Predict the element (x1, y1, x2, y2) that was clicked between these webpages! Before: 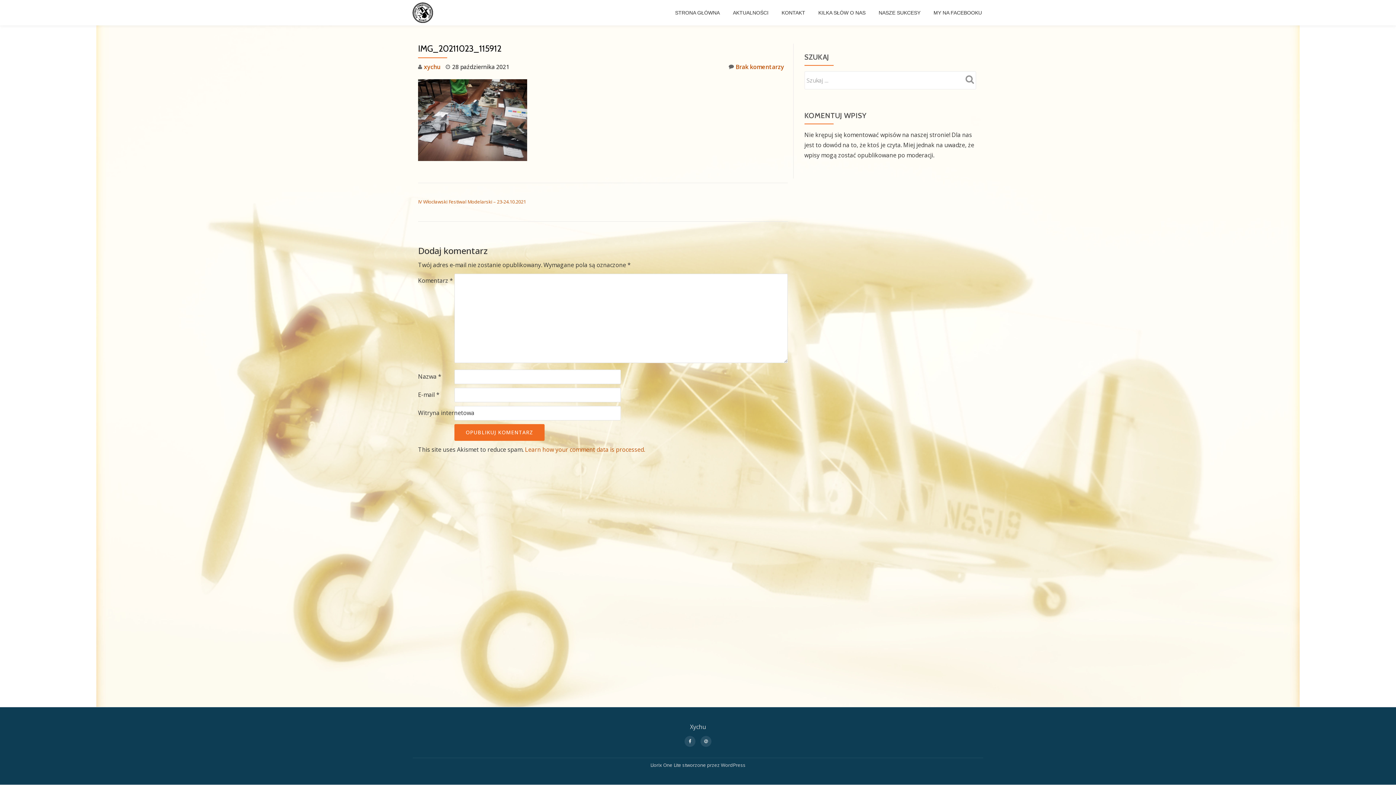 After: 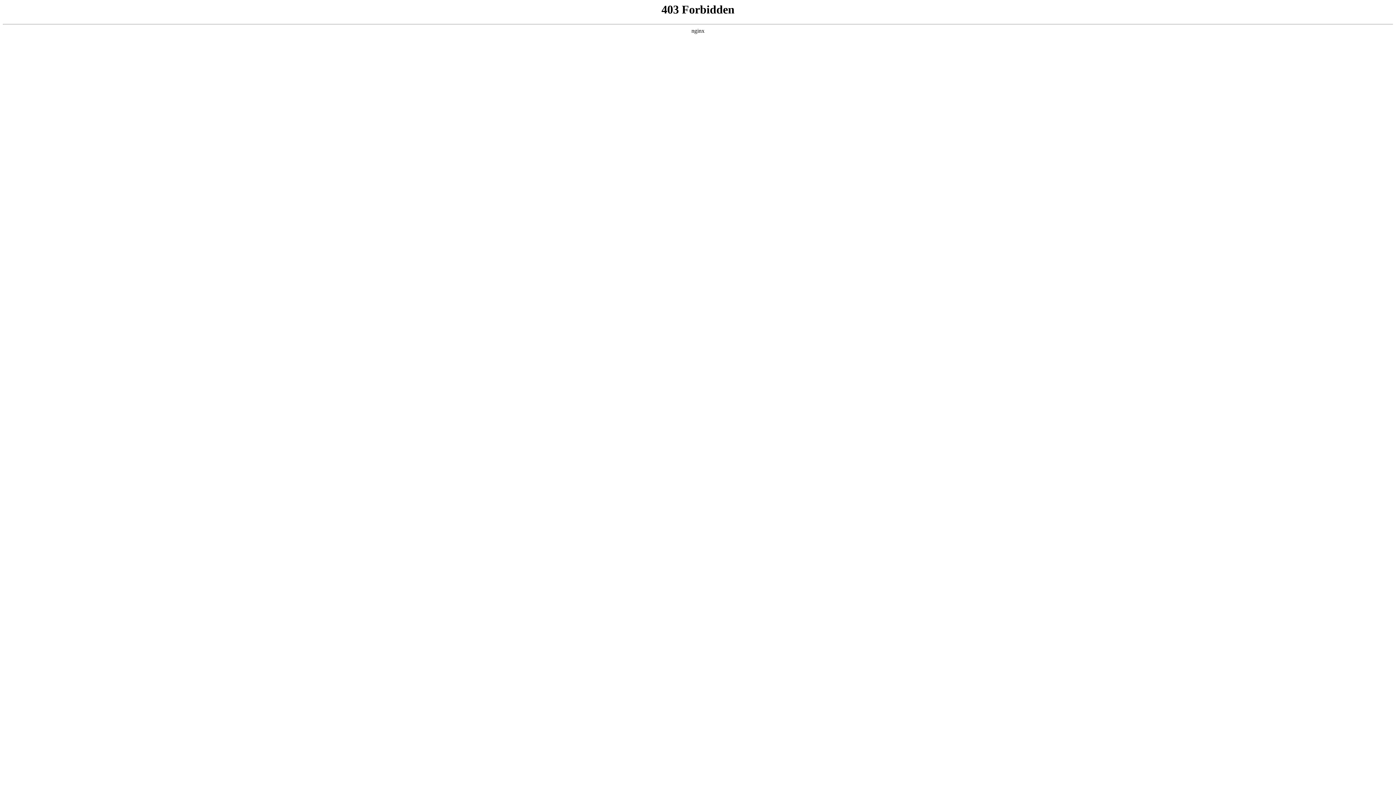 Action: bbox: (721, 762, 745, 768) label: WordPress